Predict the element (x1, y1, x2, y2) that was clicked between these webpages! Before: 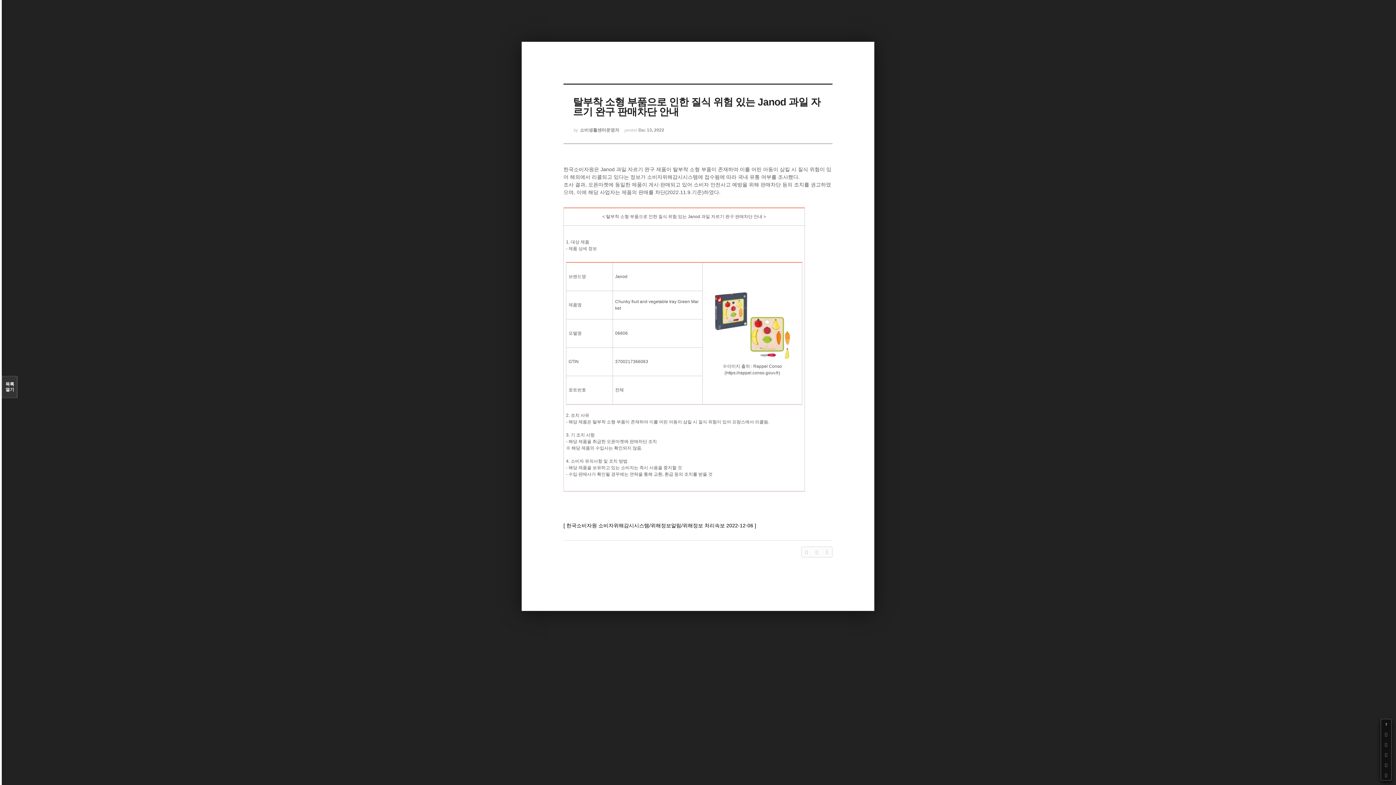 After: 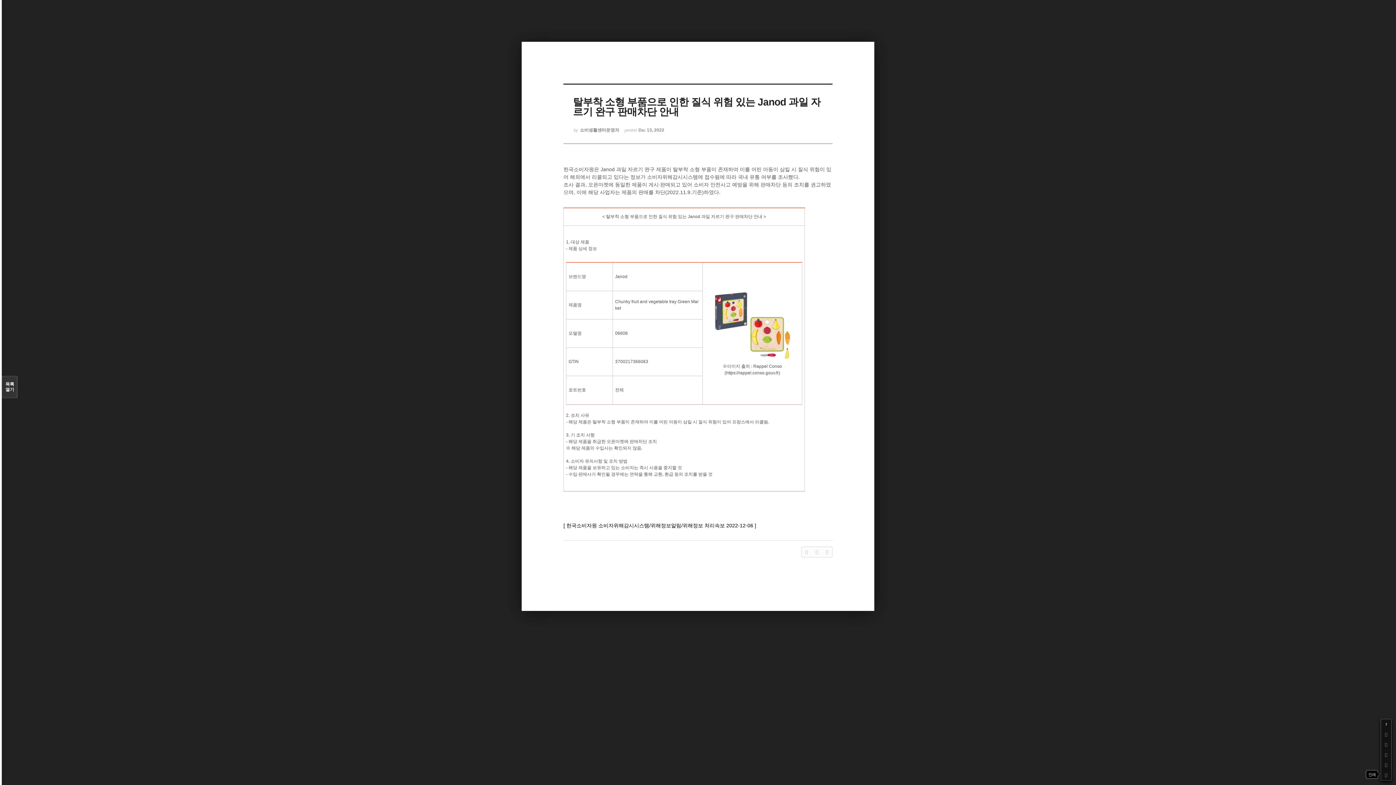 Action: bbox: (1381, 770, 1391, 780)